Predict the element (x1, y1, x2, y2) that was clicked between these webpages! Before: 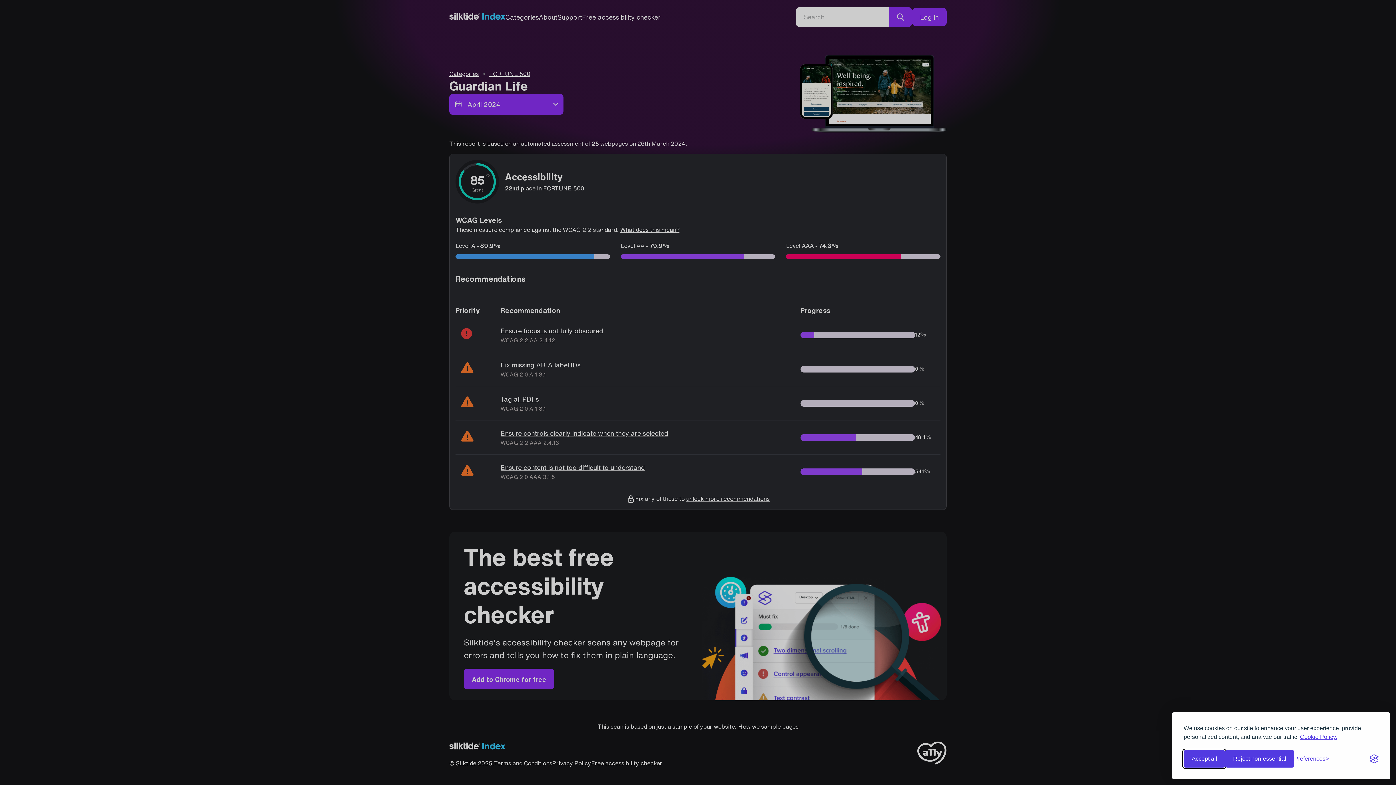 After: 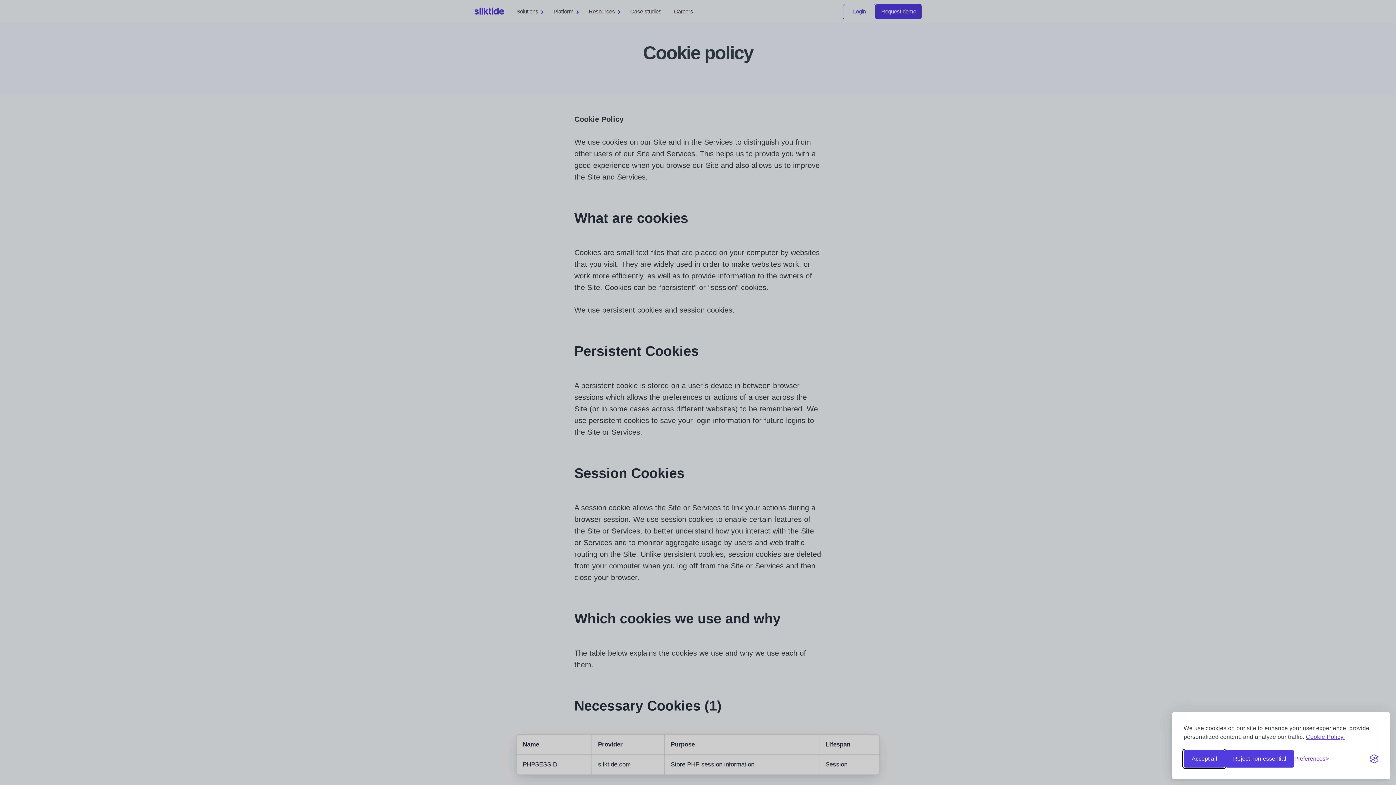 Action: label: Cookie Policy. bbox: (1300, 733, 1337, 741)